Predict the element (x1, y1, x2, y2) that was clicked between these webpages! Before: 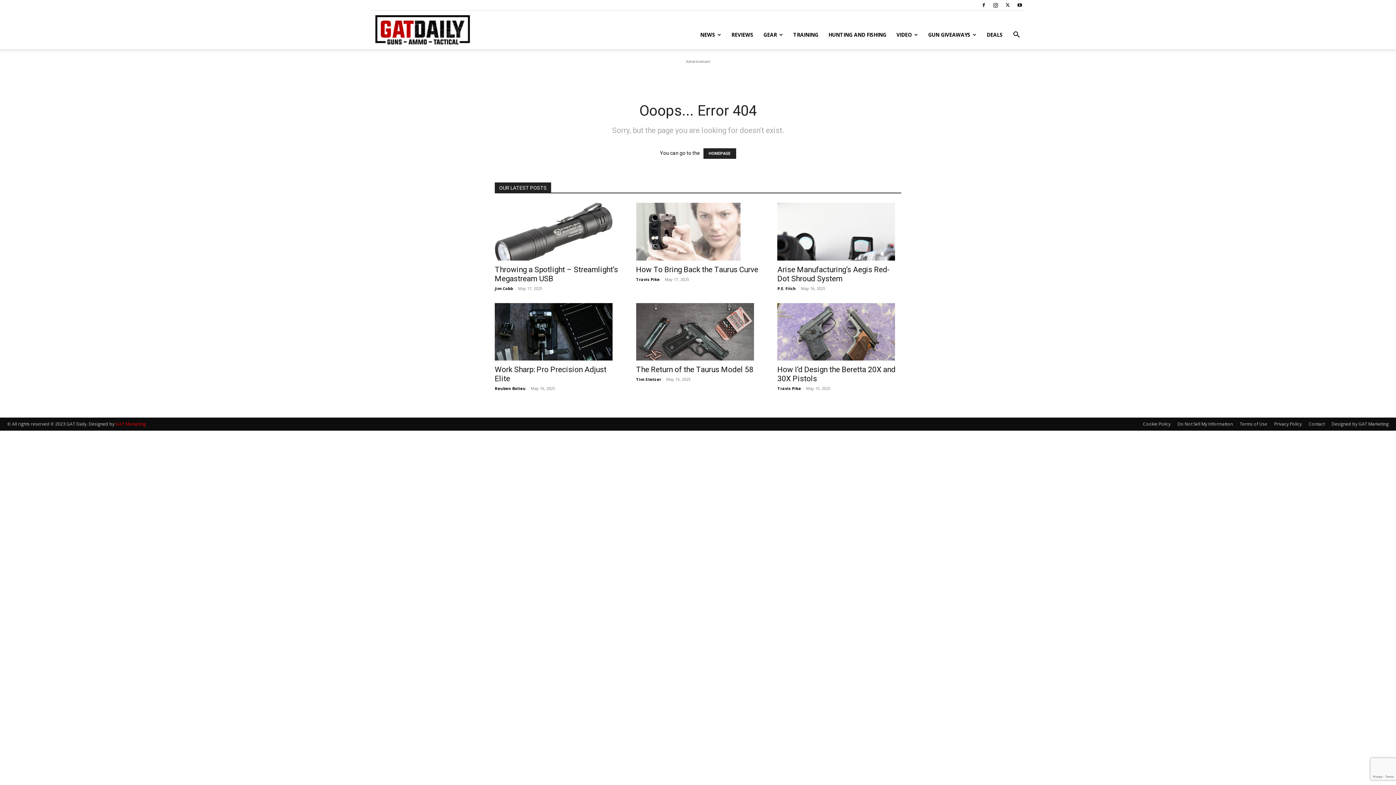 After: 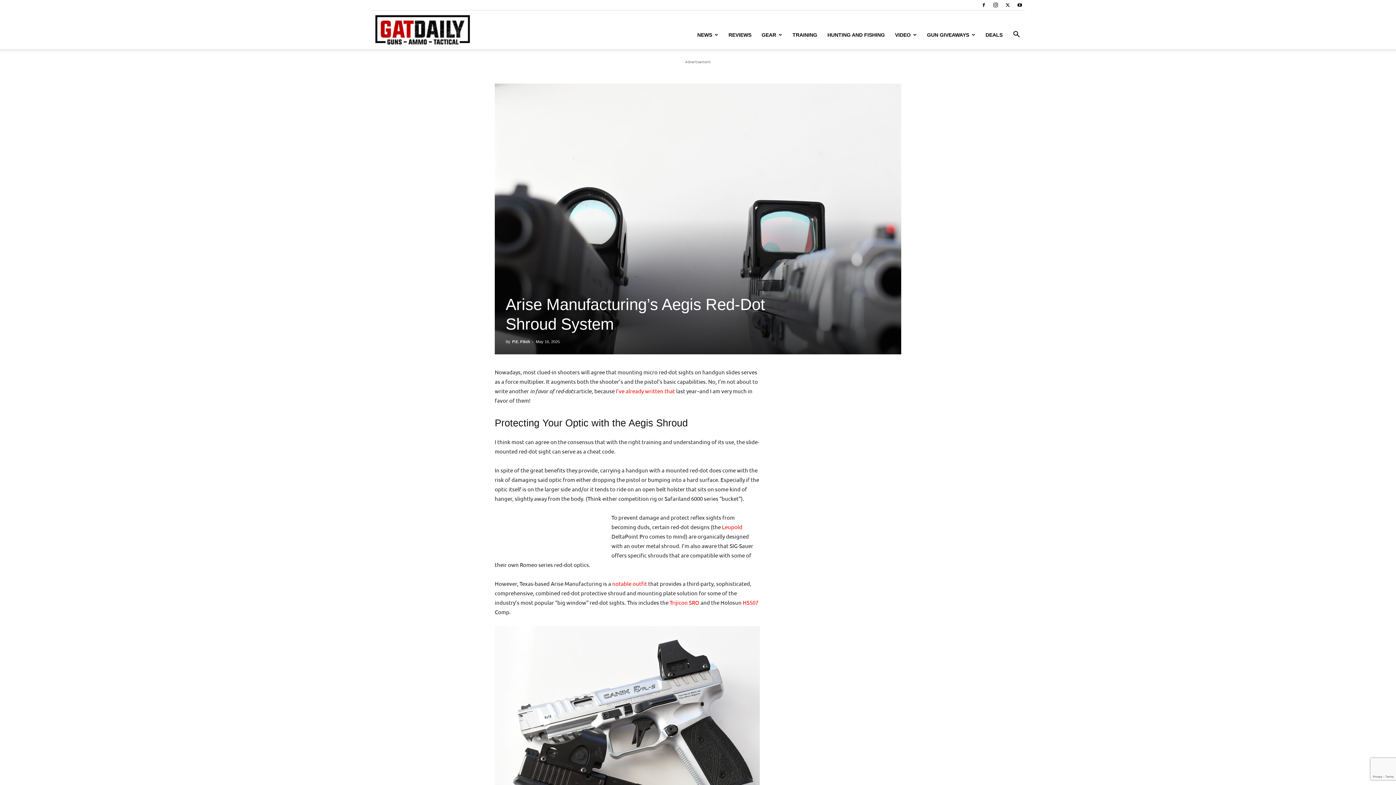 Action: bbox: (777, 265, 889, 283) label: Arise Manufacturing’s Aegis Red-Dot Shroud System